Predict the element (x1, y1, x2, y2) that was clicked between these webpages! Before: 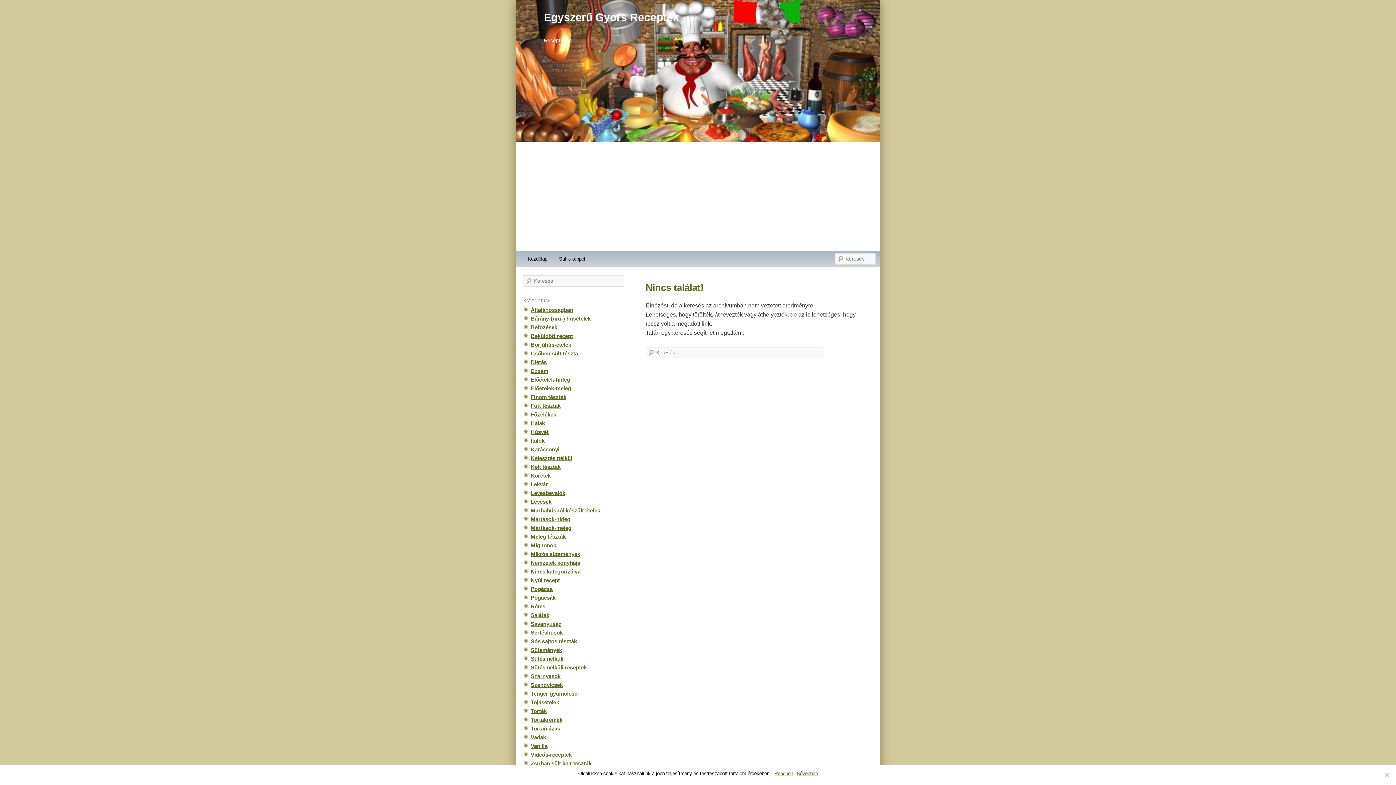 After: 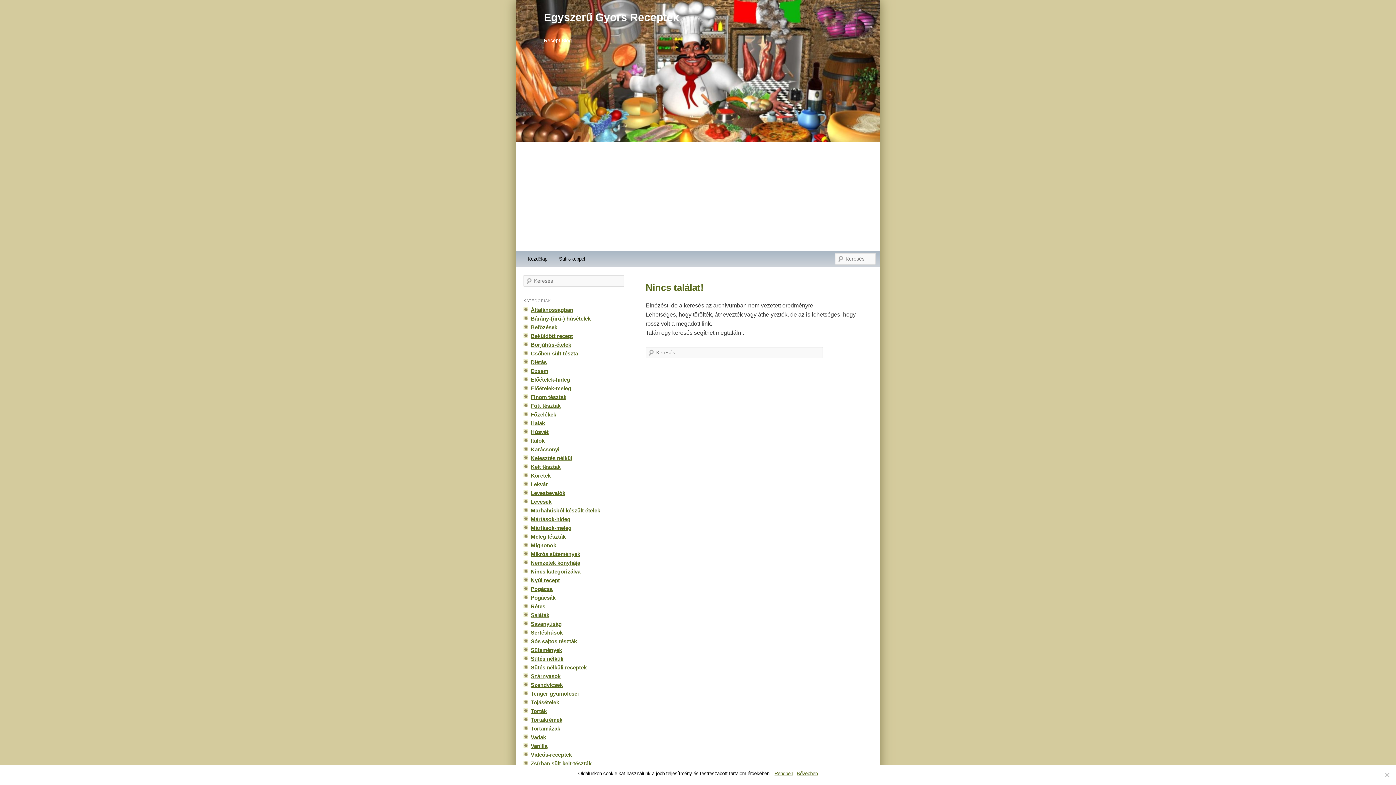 Action: bbox: (796, 770, 818, 777) label: Bővebben